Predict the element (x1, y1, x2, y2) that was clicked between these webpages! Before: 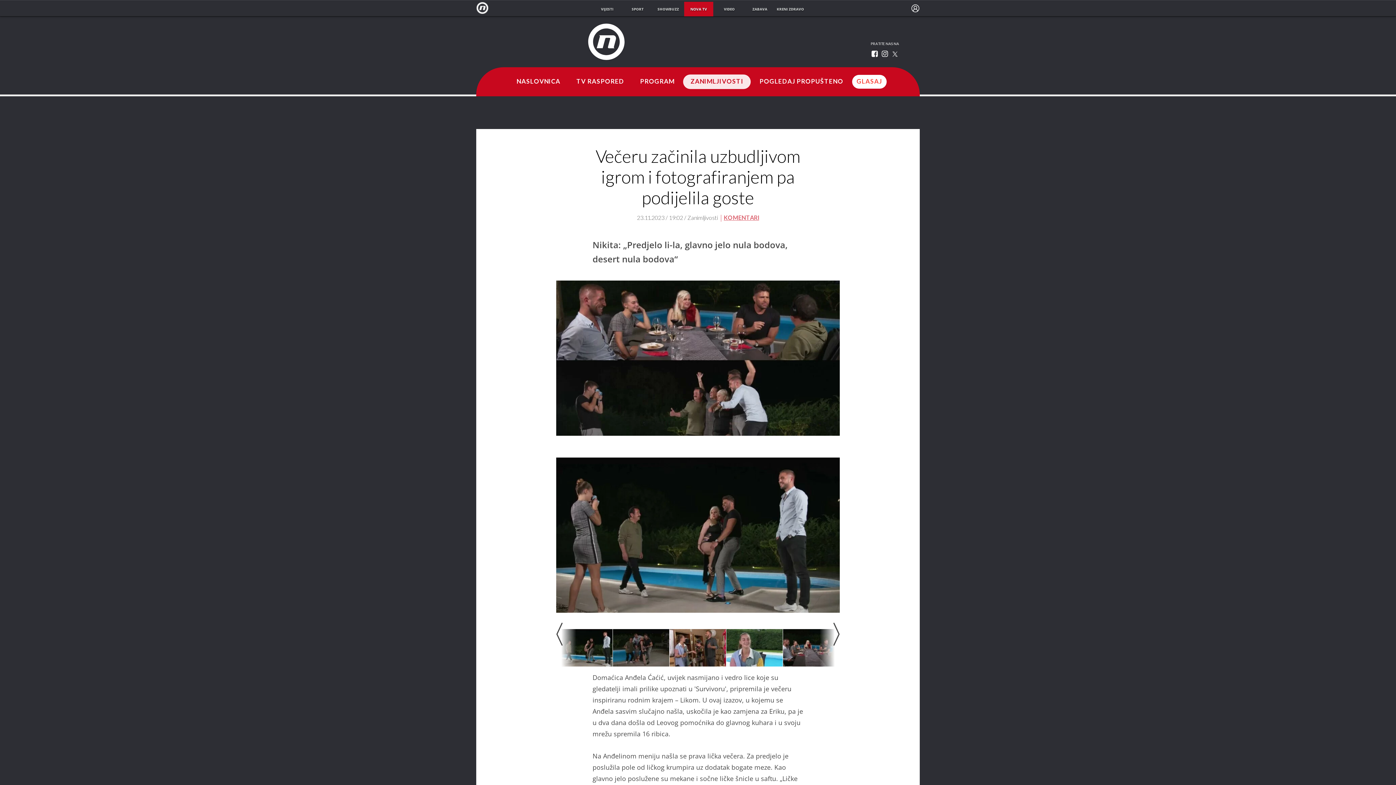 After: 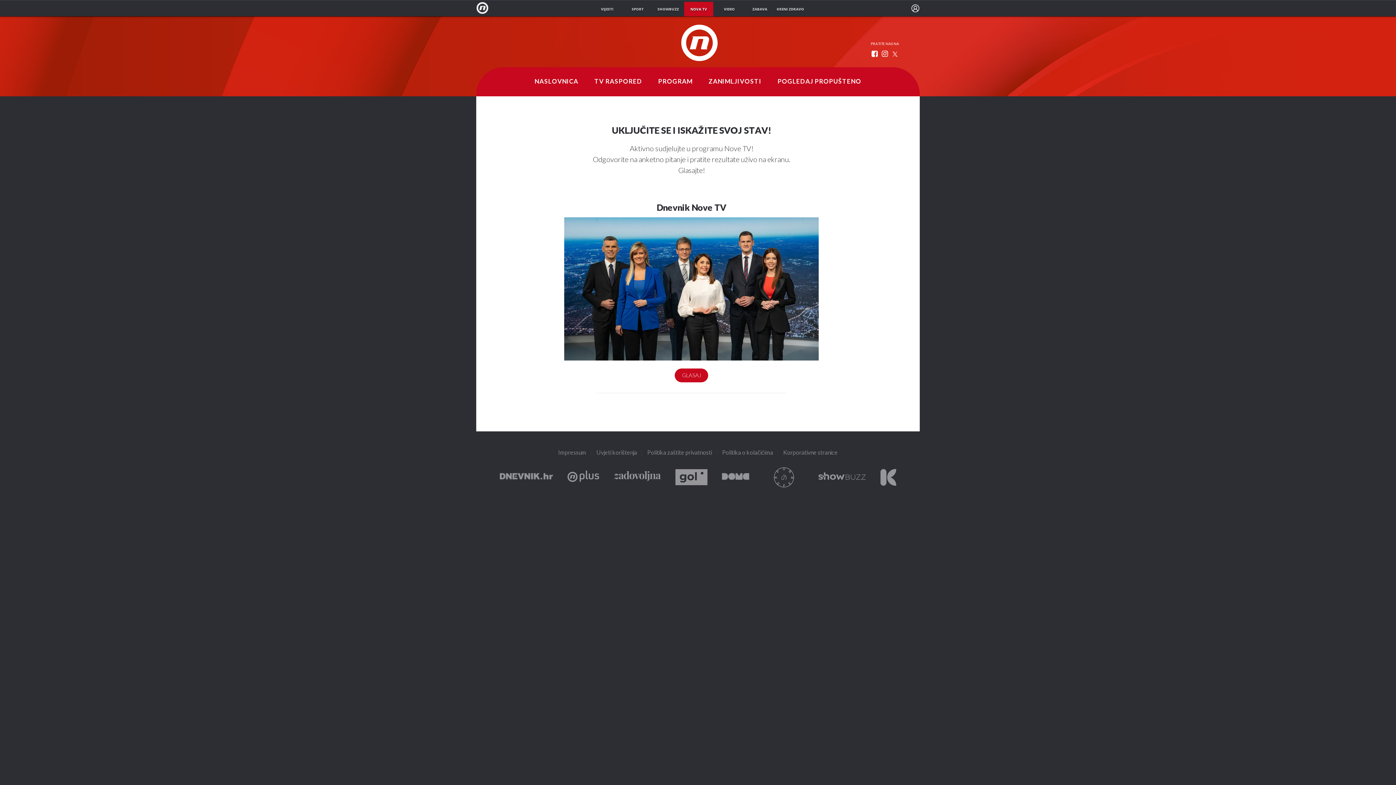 Action: bbox: (852, 74, 886, 88) label: GLASAJ